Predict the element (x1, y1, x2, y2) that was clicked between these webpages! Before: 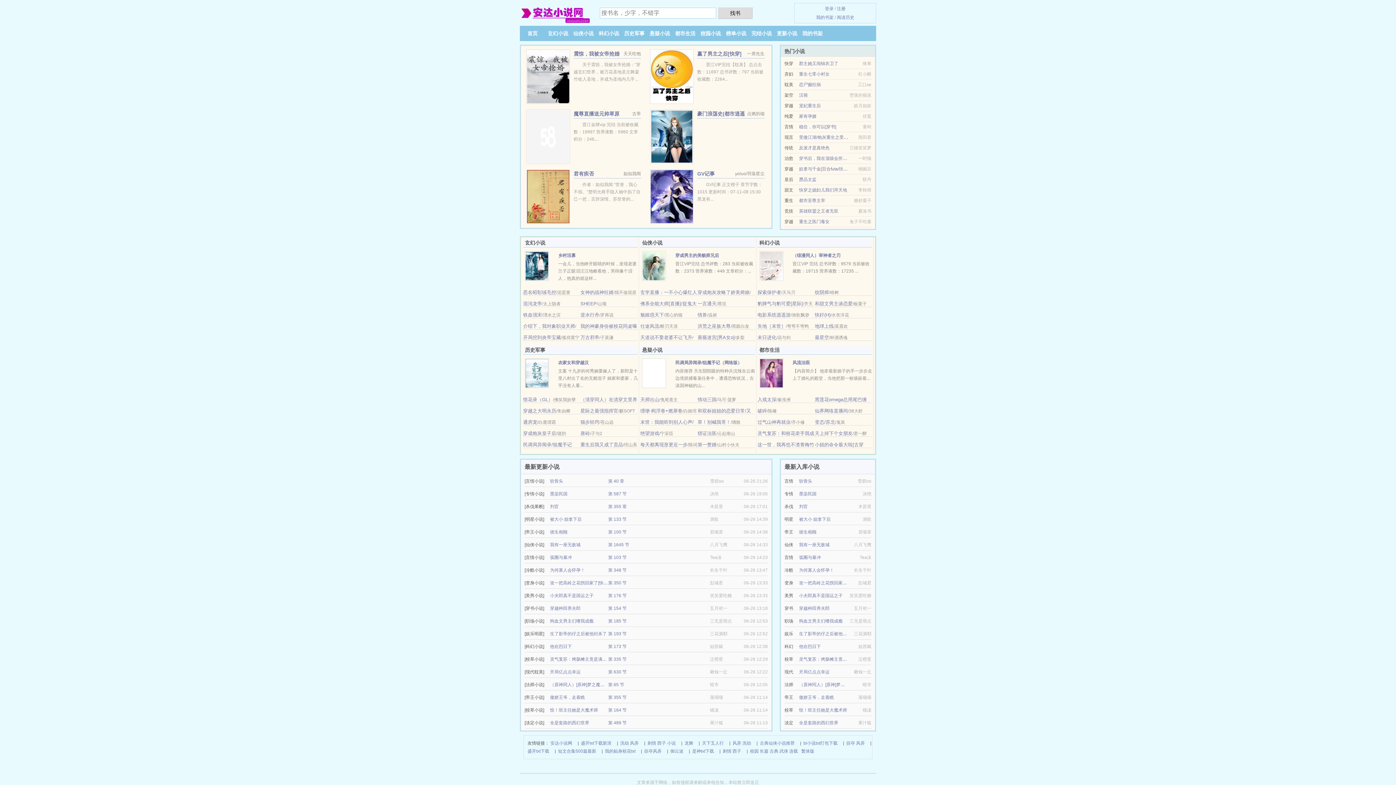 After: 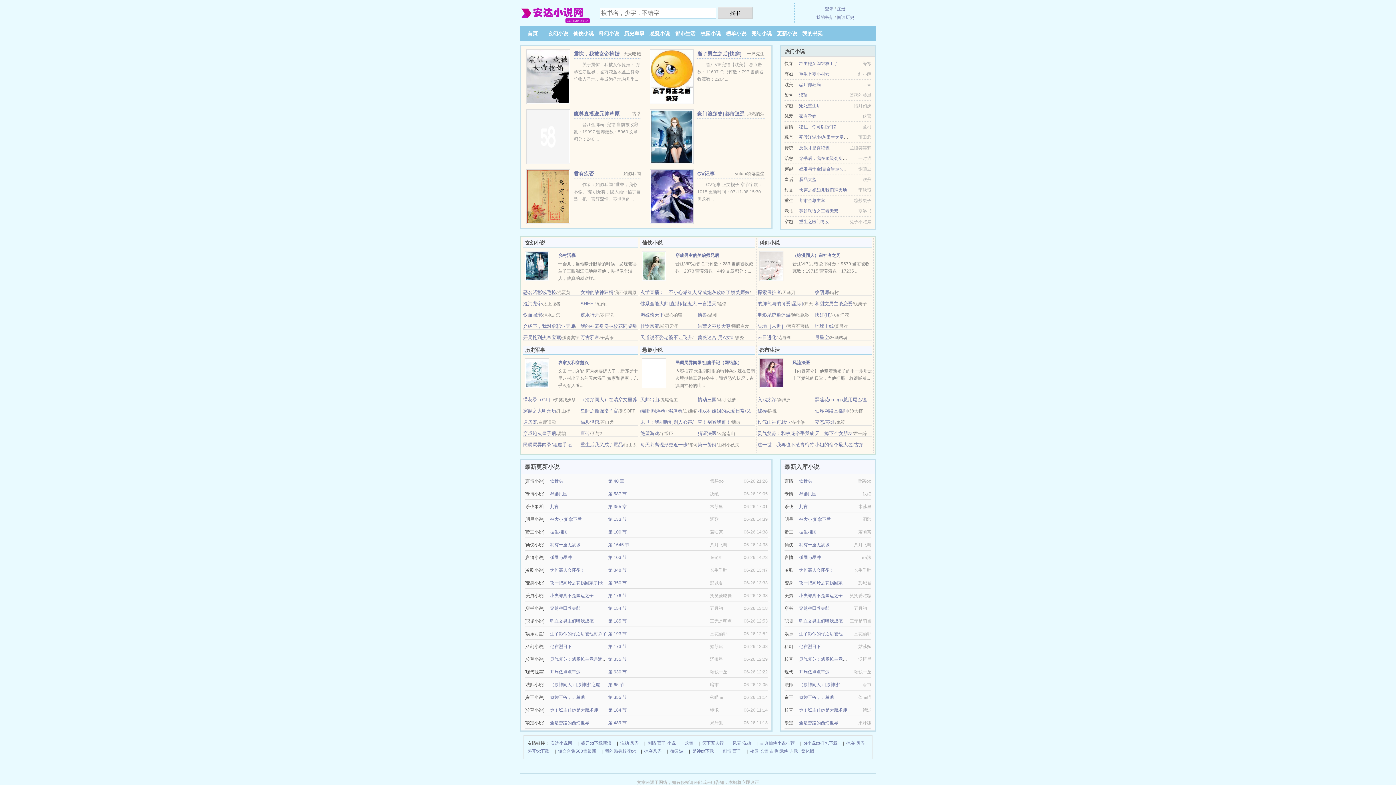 Action: label: 穿越种田养夫郎 bbox: (550, 606, 580, 611)